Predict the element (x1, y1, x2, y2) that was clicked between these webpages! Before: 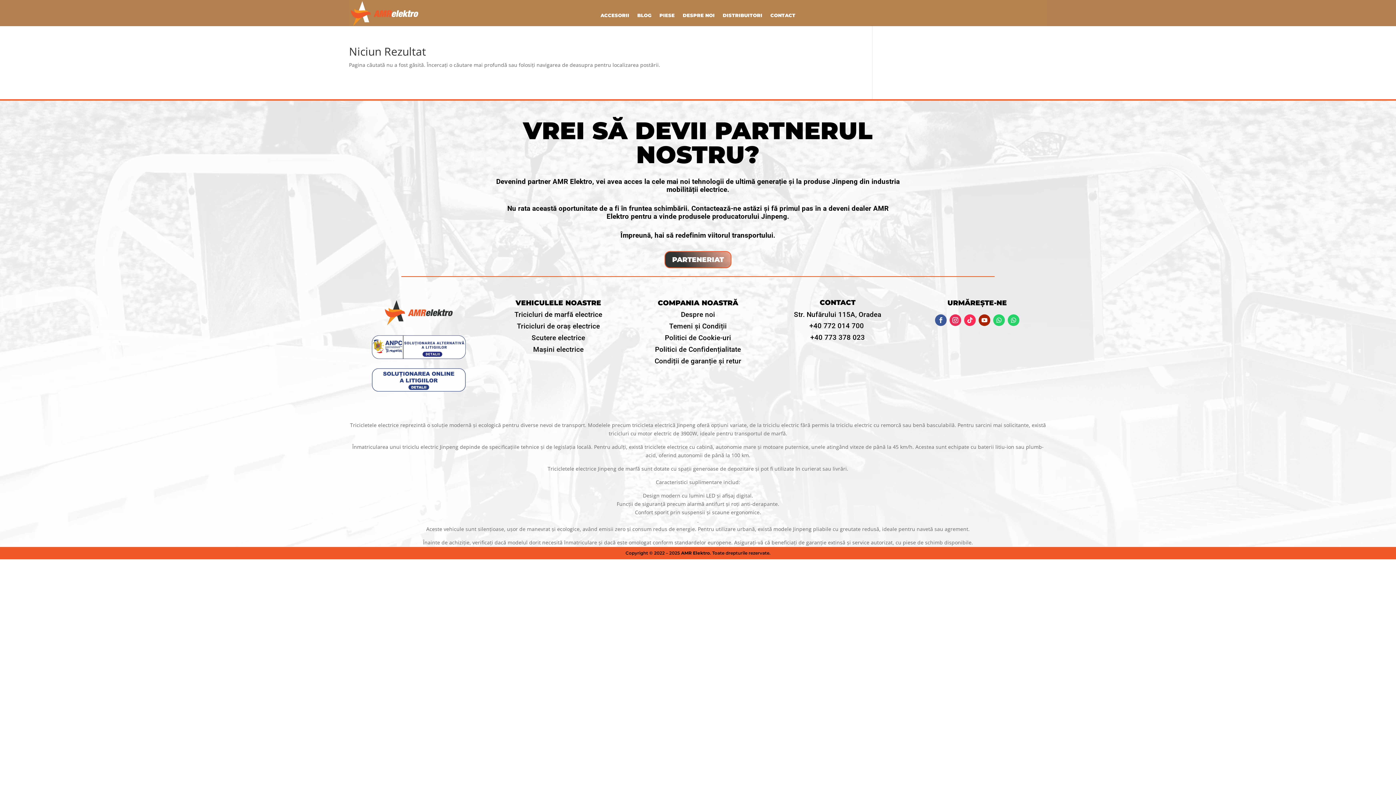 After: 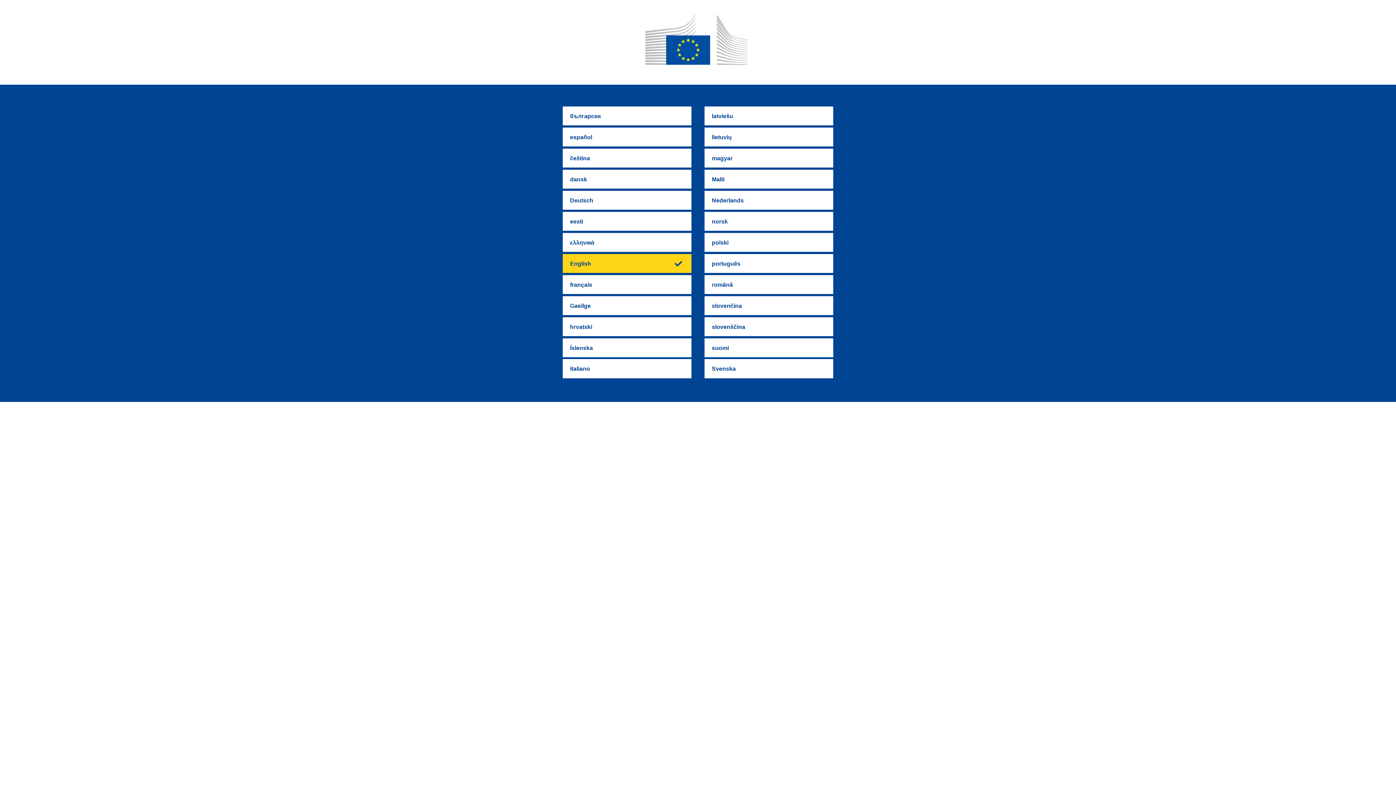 Action: bbox: (371, 386, 466, 393)